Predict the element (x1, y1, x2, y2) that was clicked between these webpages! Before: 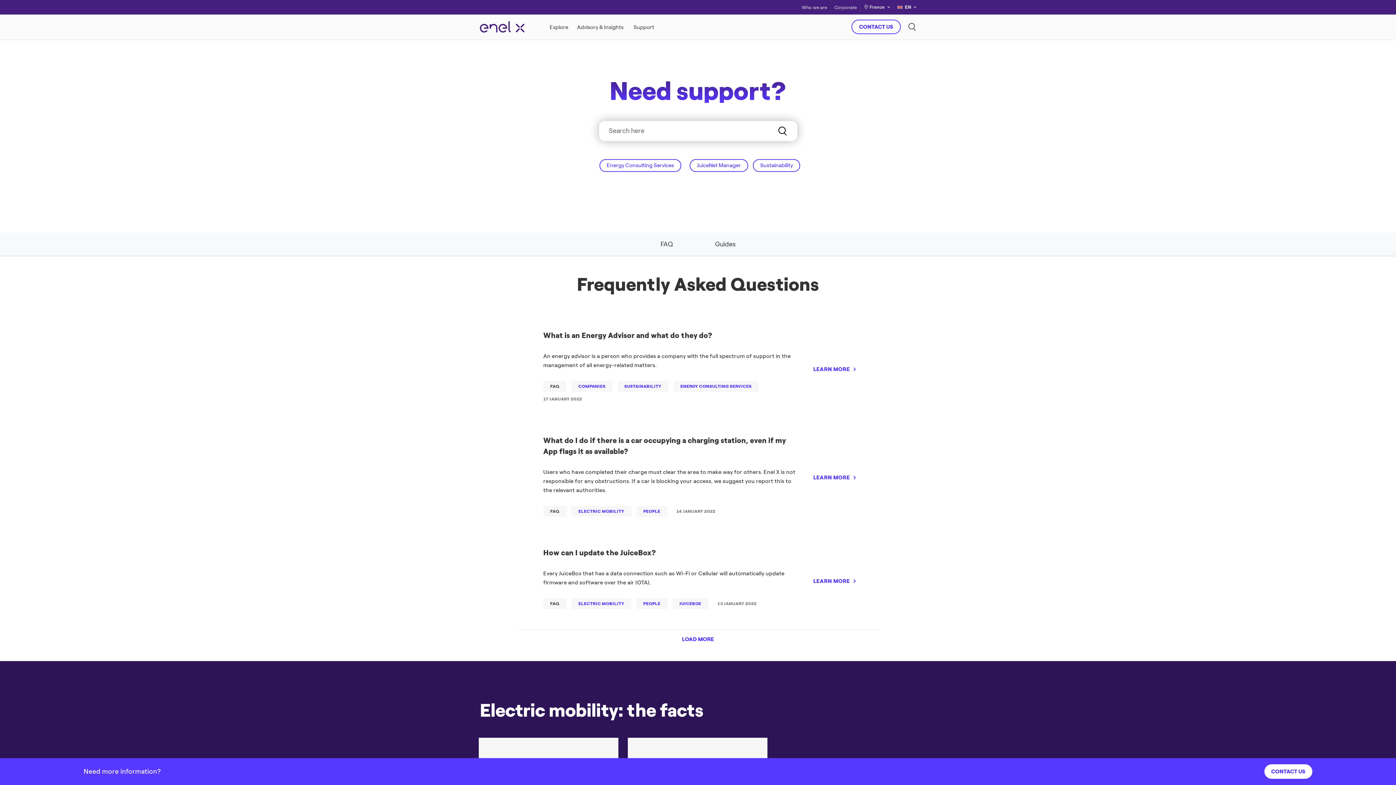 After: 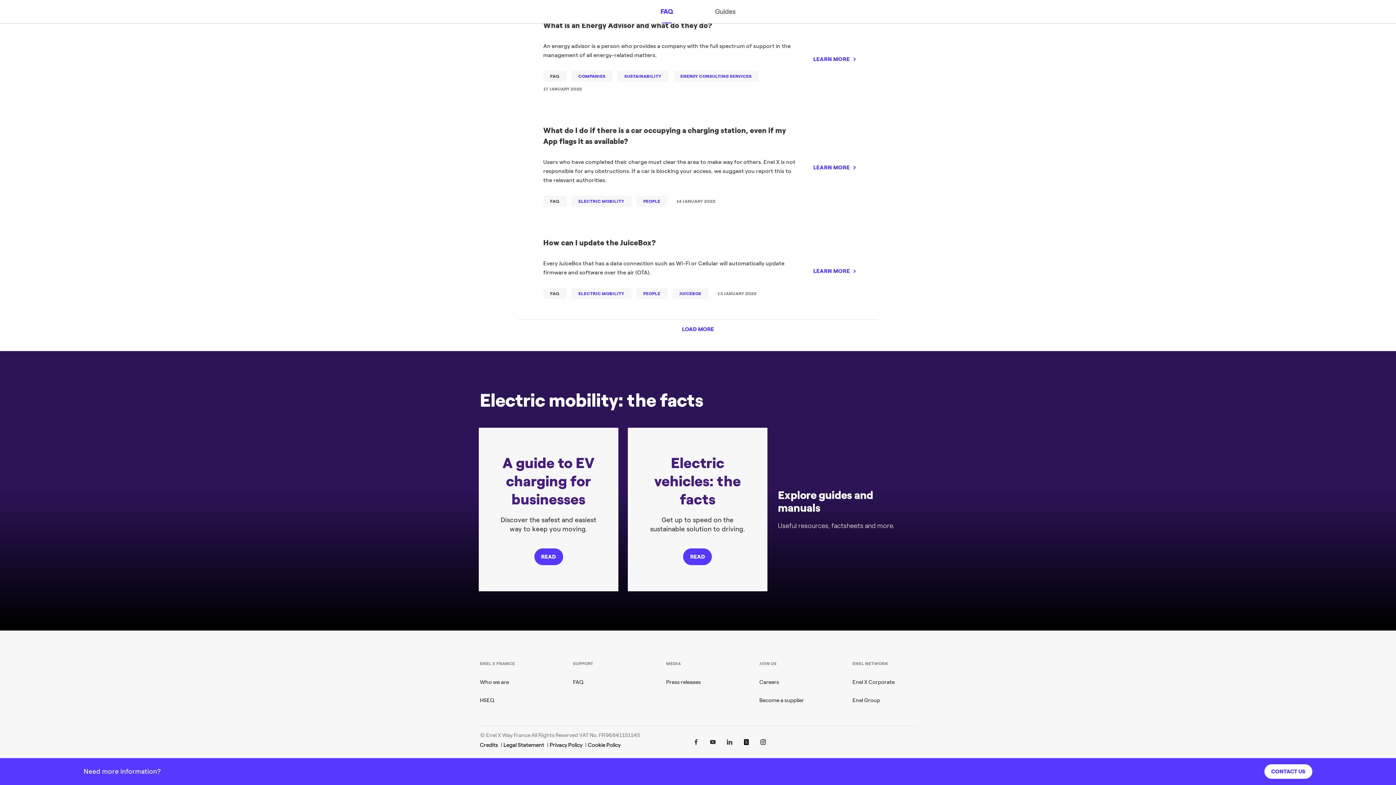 Action: bbox: (708, 232, 742, 256) label: Guides